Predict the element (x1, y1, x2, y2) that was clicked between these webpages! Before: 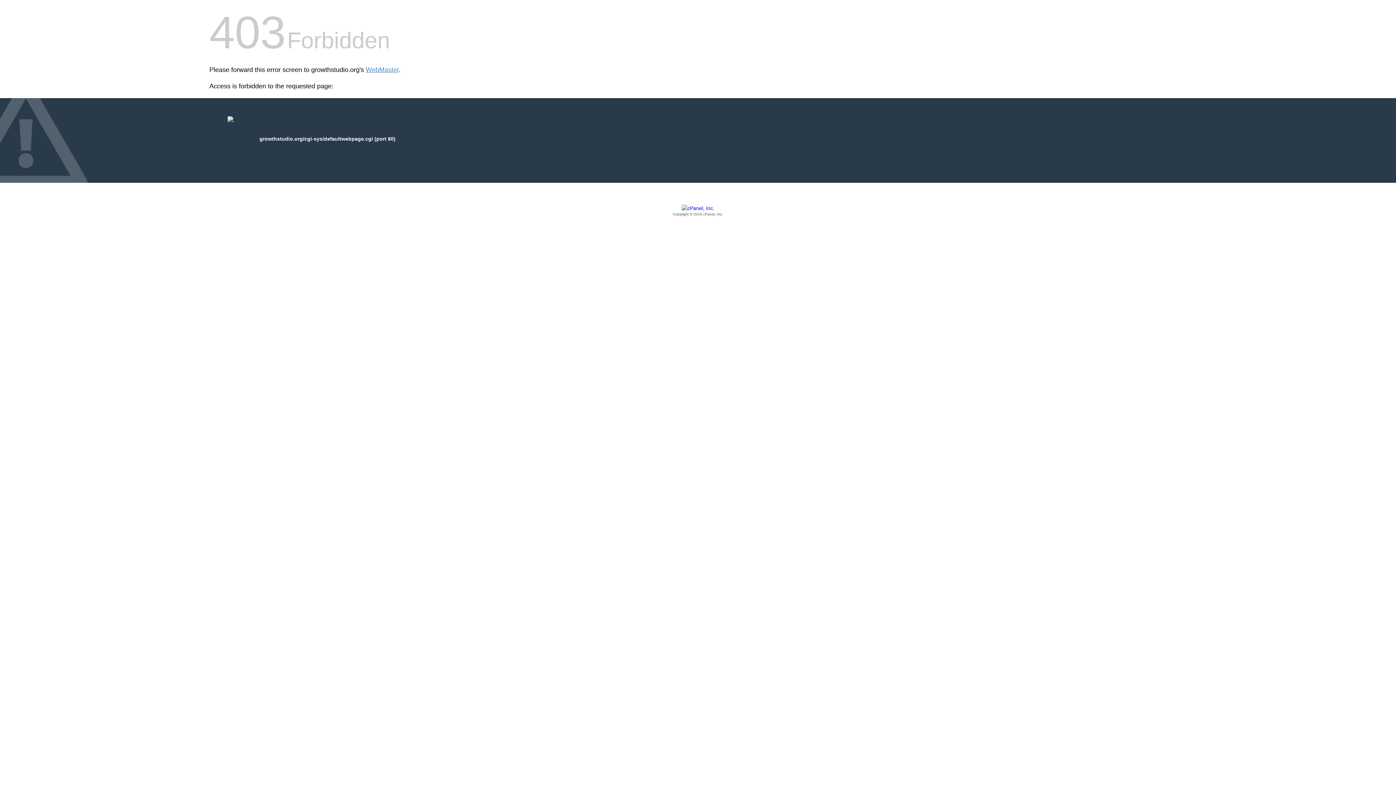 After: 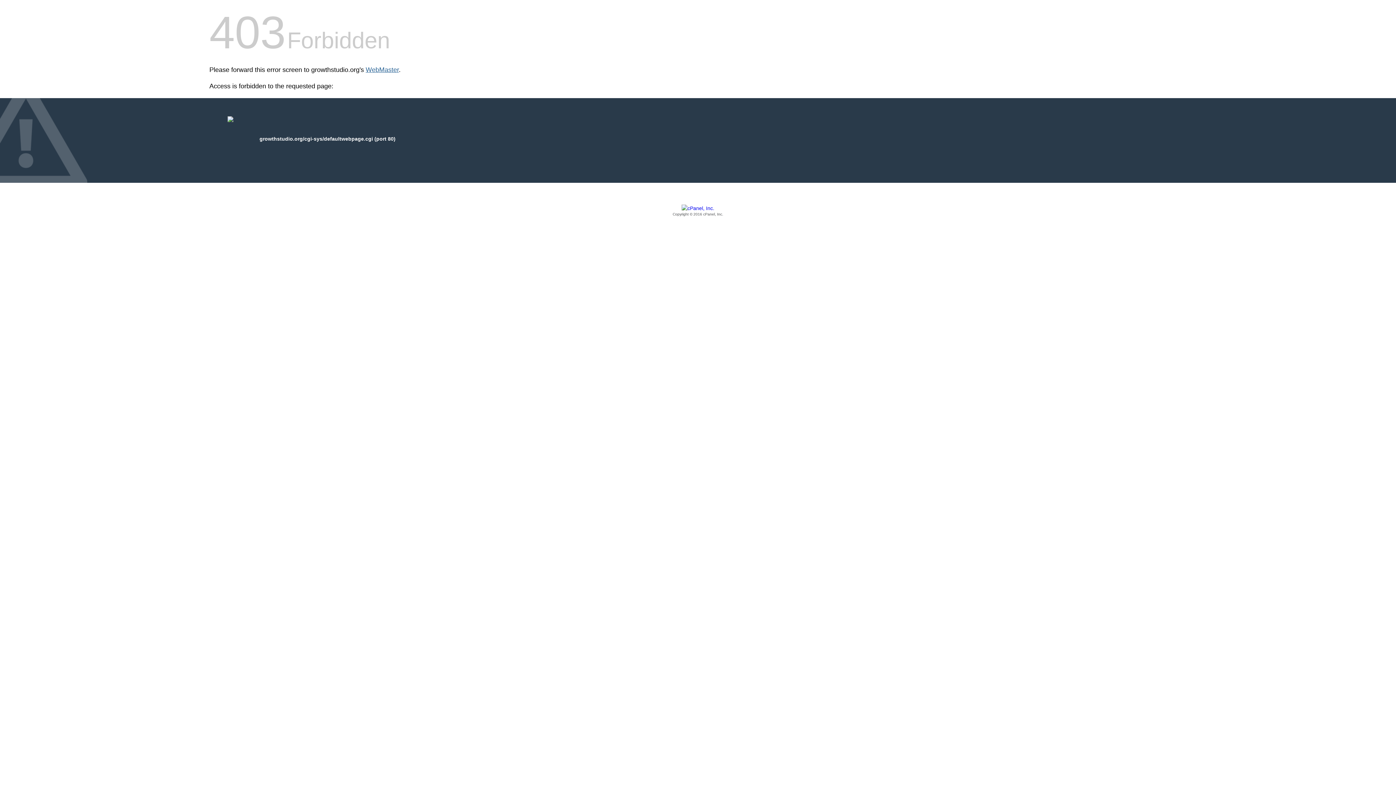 Action: label: WebMaster bbox: (365, 66, 398, 73)